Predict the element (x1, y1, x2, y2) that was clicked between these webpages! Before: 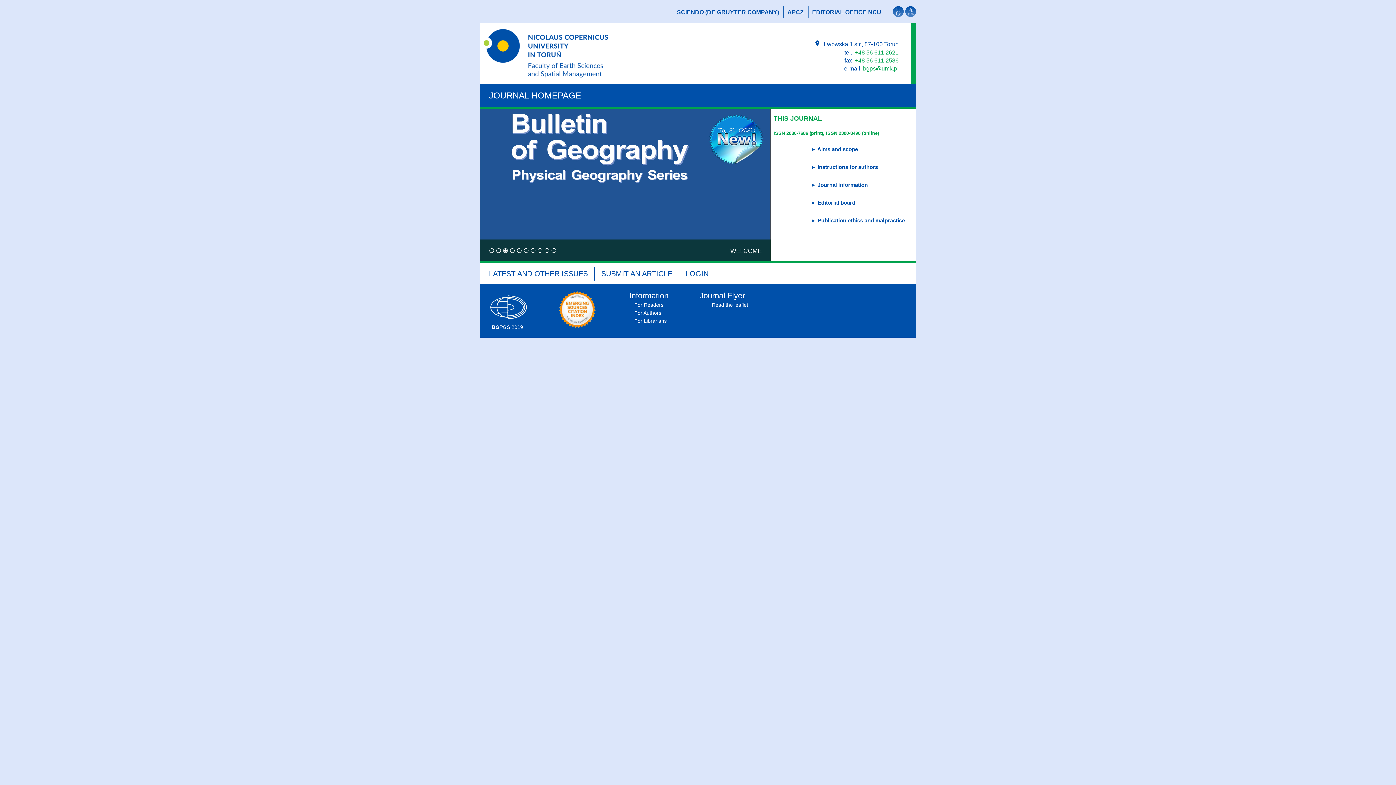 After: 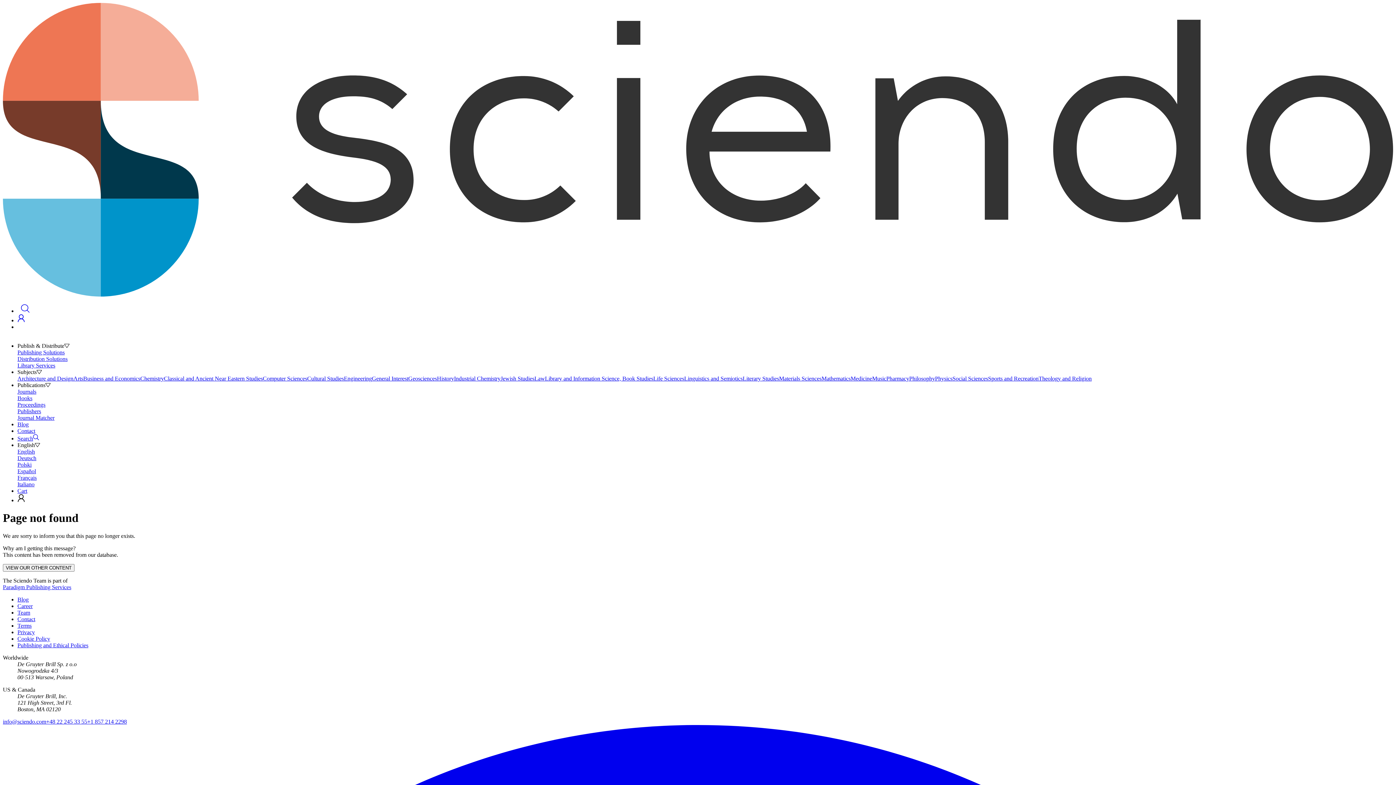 Action: bbox: (482, 266, 593, 280) label: LATEST AND OTHER ISSUES